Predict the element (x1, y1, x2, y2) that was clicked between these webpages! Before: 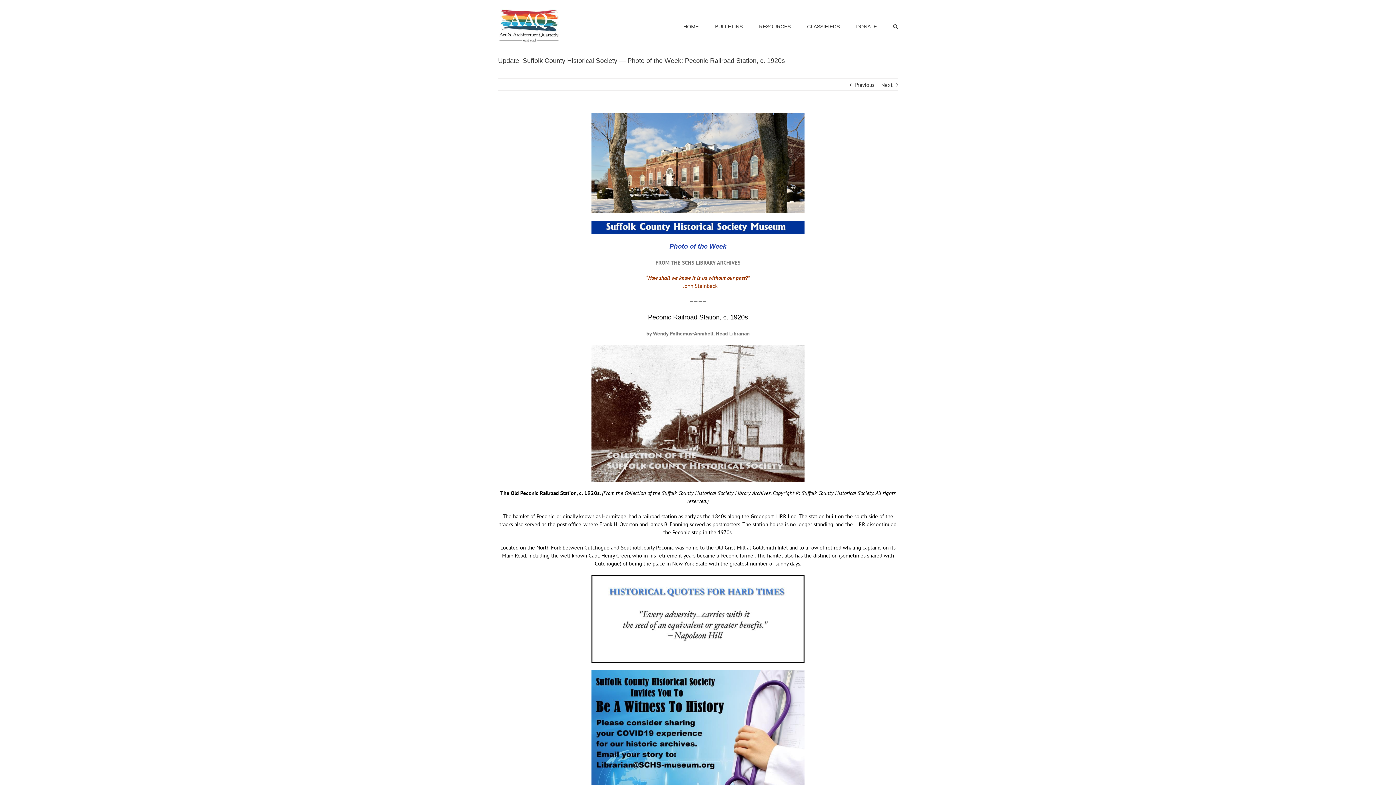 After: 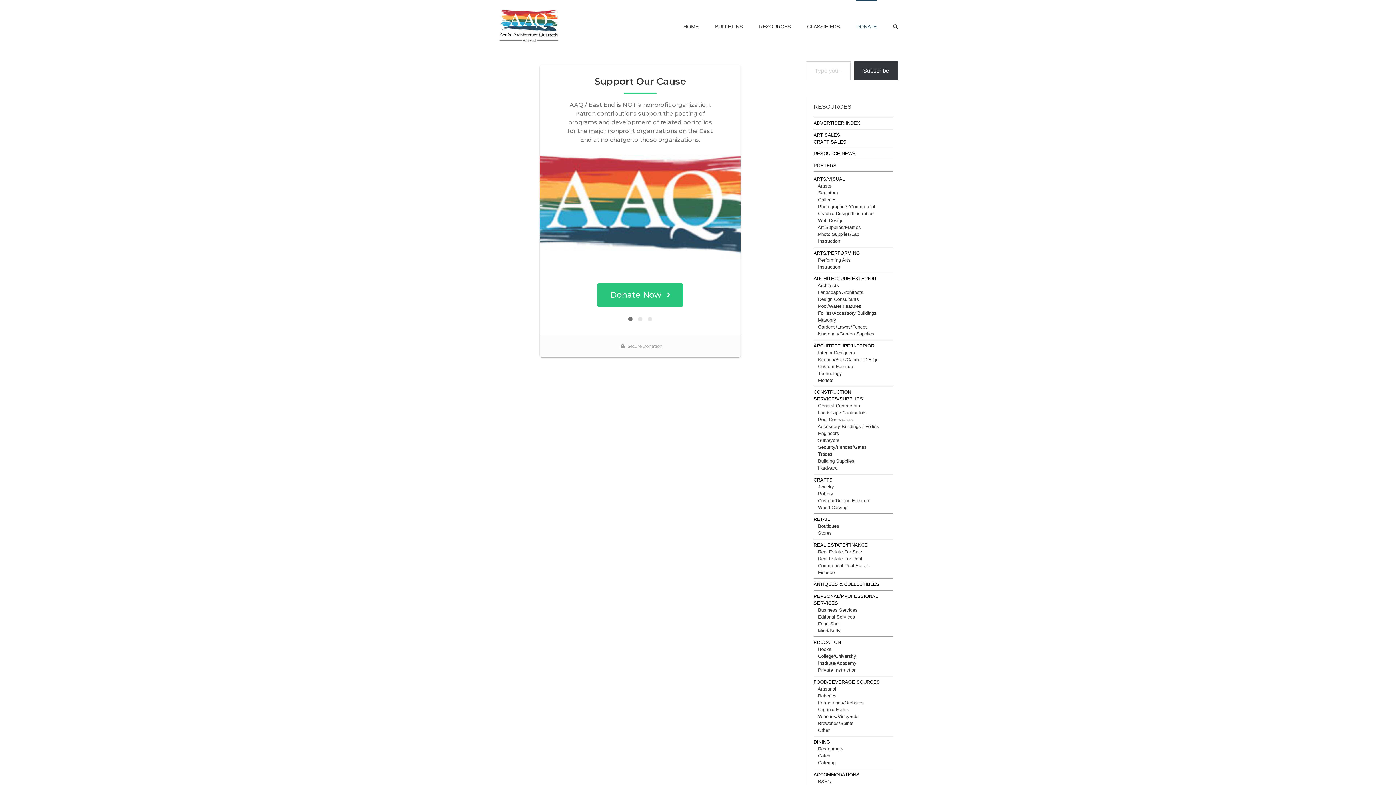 Action: label: DONATE bbox: (856, 0, 877, 52)